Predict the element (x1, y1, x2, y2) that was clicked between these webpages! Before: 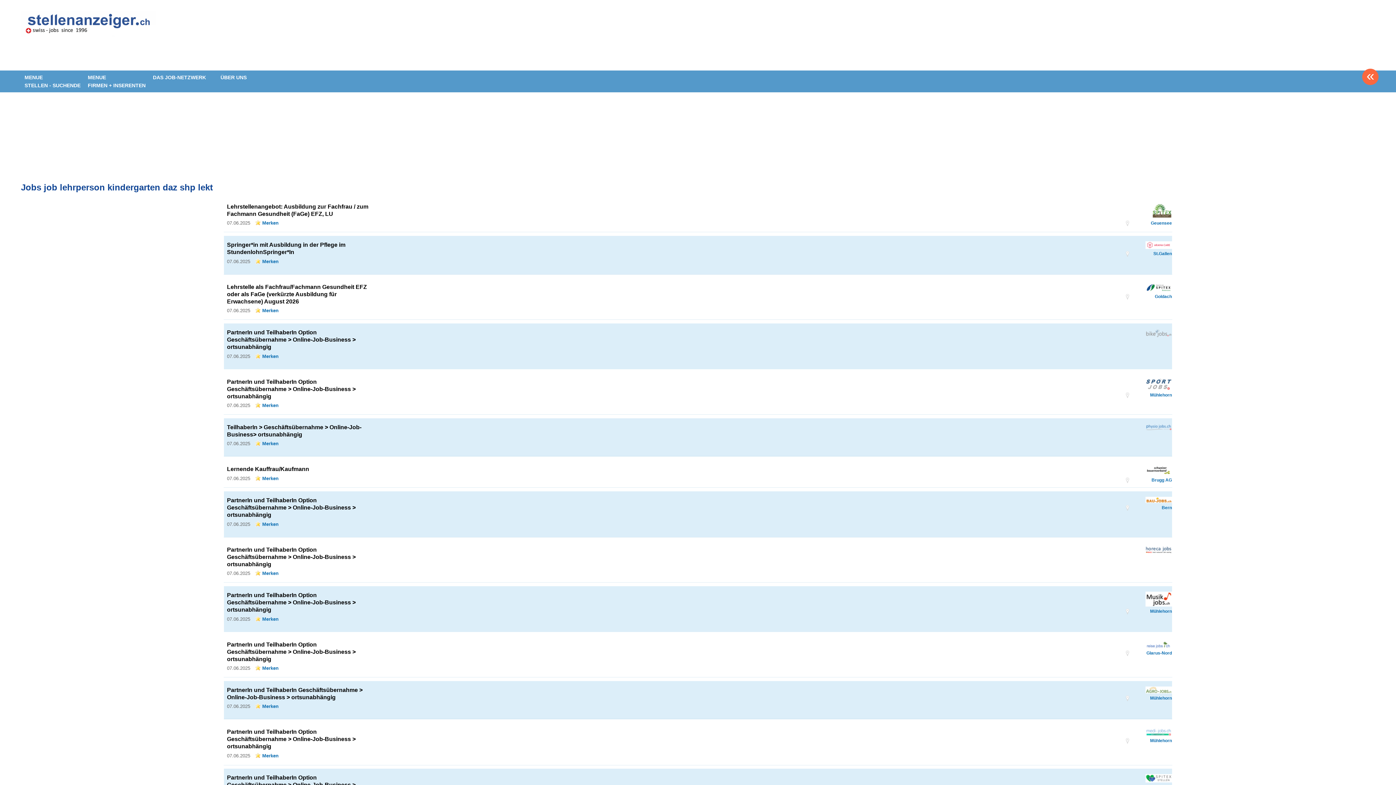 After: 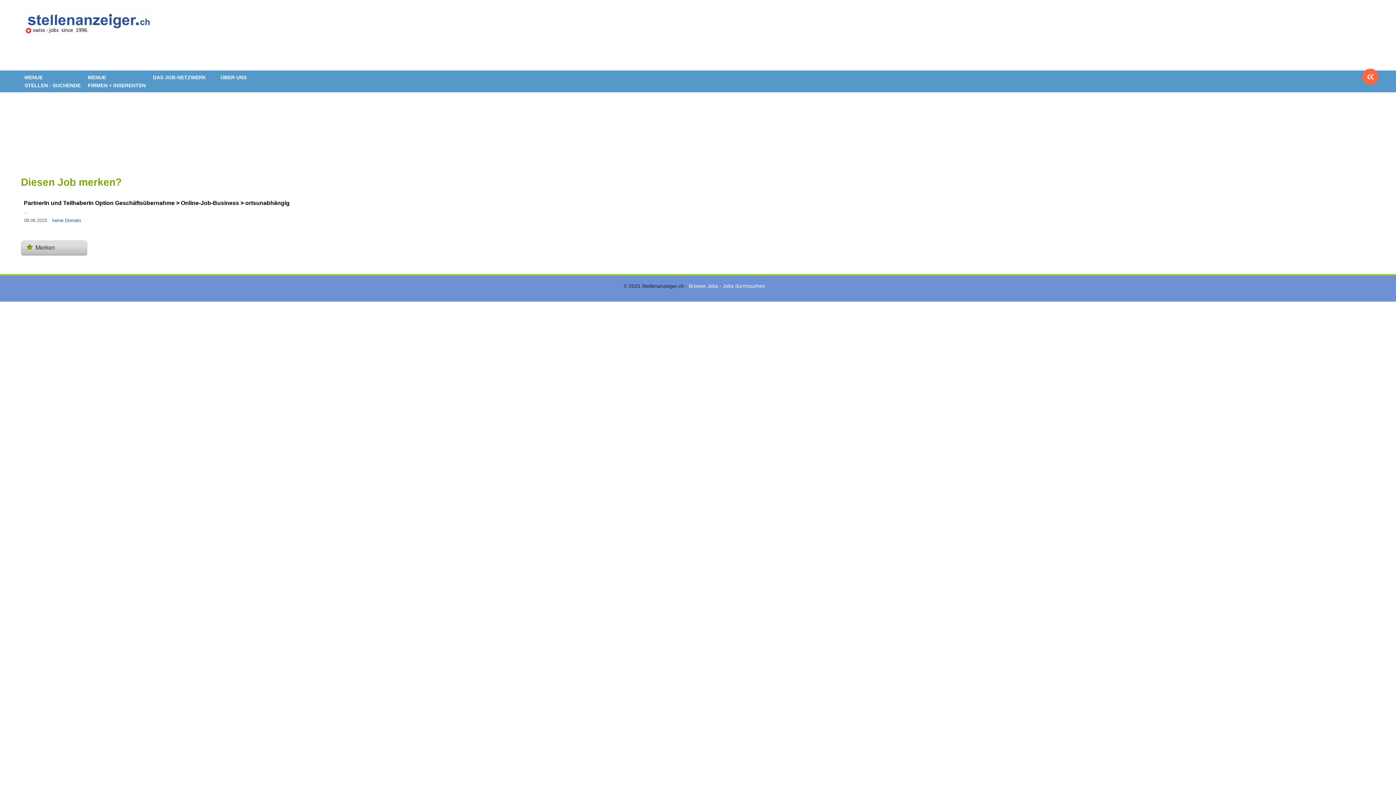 Action: label: Merken bbox: (255, 665, 278, 671)